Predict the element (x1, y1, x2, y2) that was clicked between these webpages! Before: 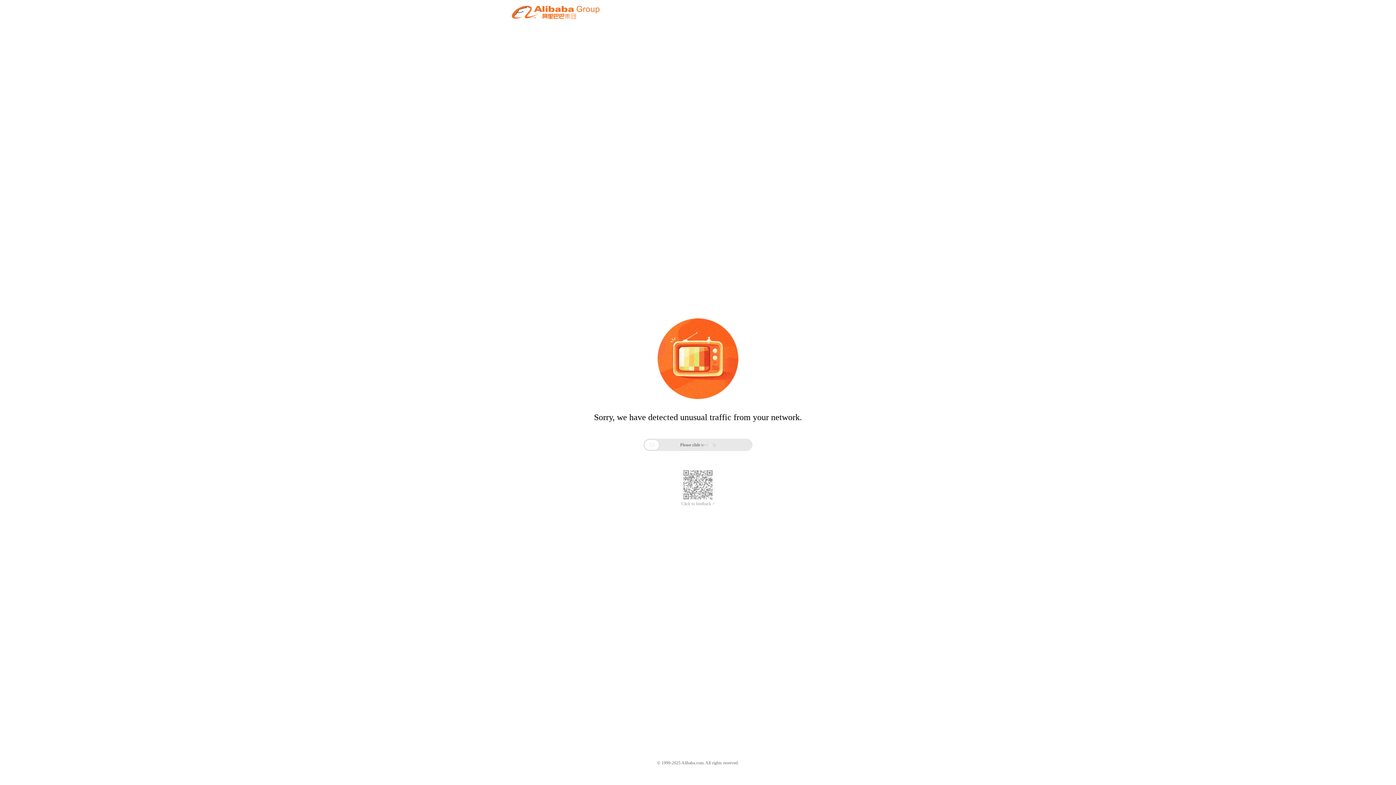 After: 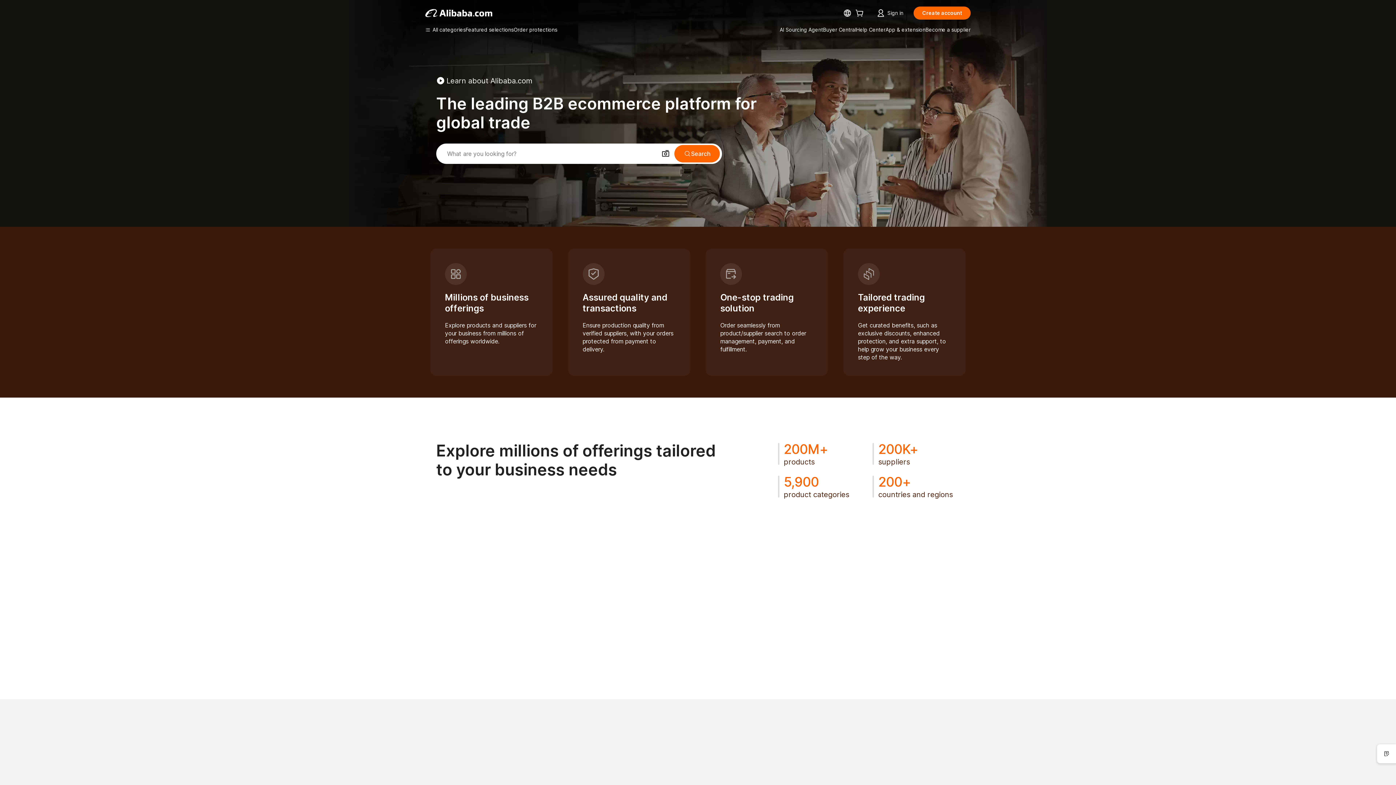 Action: bbox: (512, 12, 599, 21)